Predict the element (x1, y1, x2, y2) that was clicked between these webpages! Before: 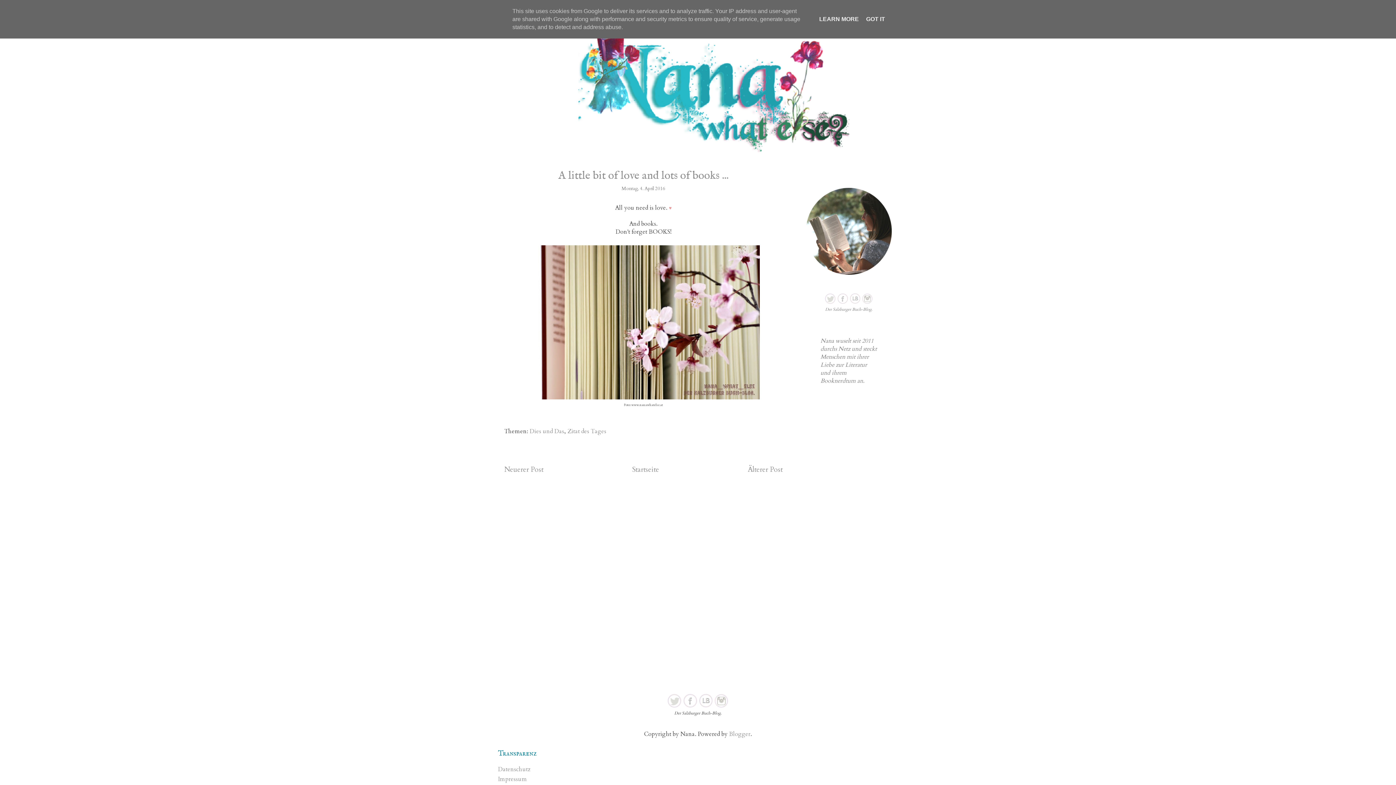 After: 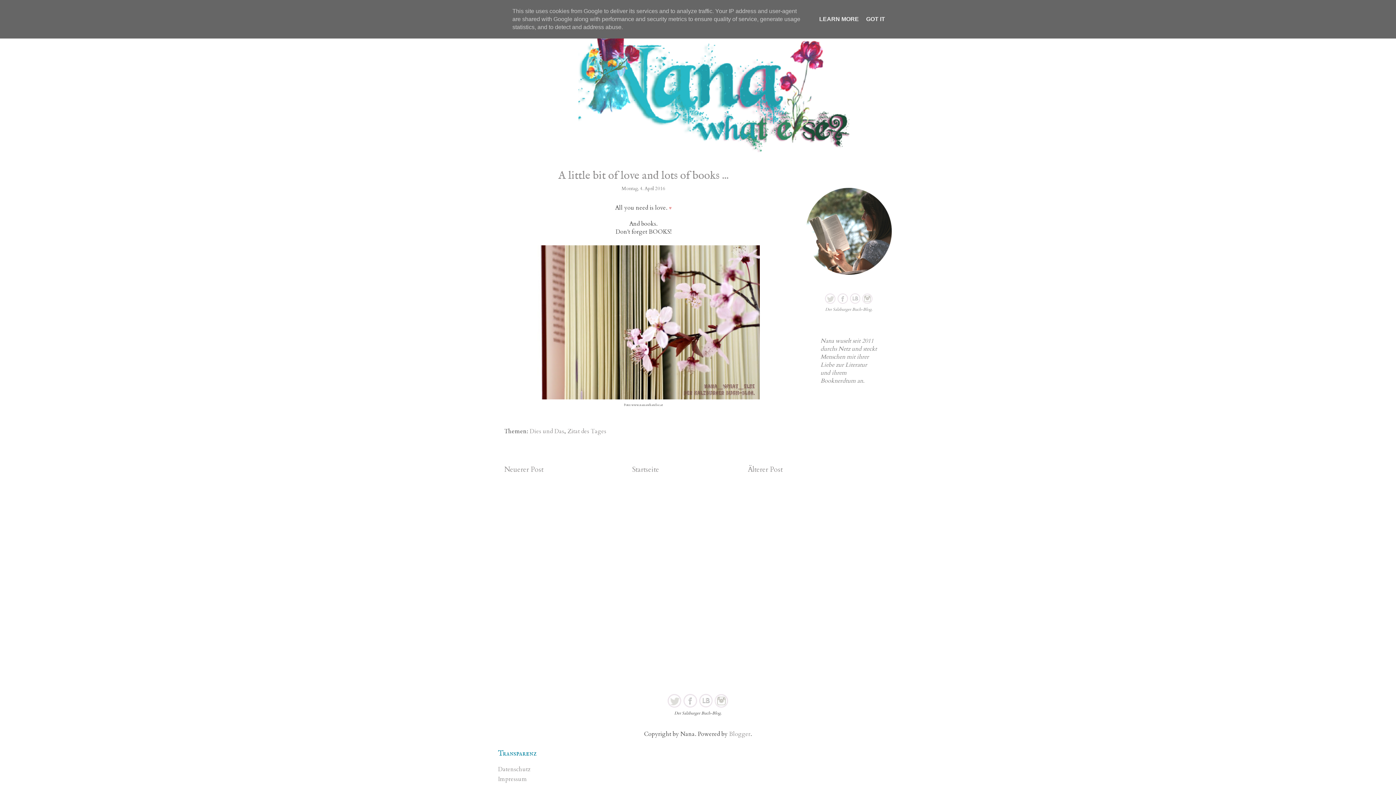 Action: bbox: (683, 702, 697, 710)